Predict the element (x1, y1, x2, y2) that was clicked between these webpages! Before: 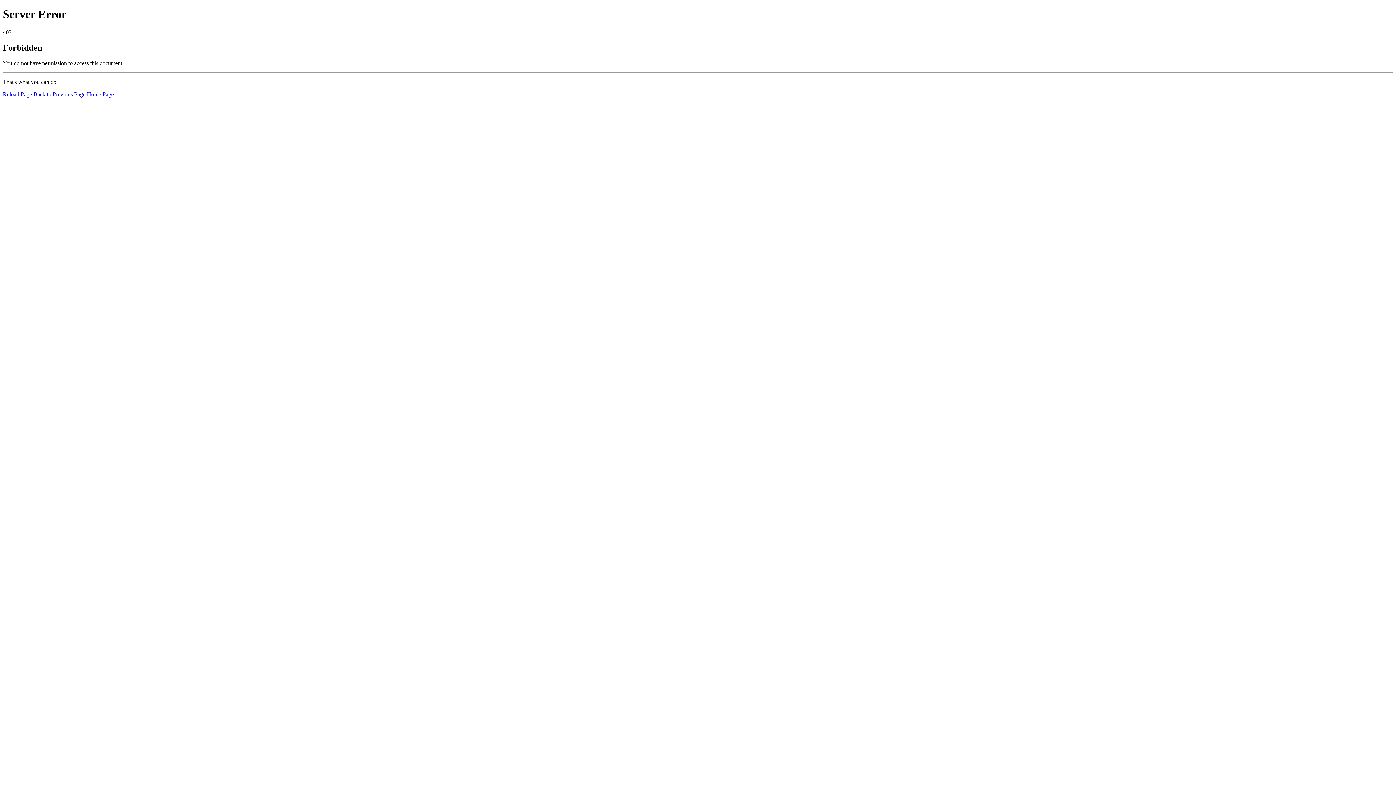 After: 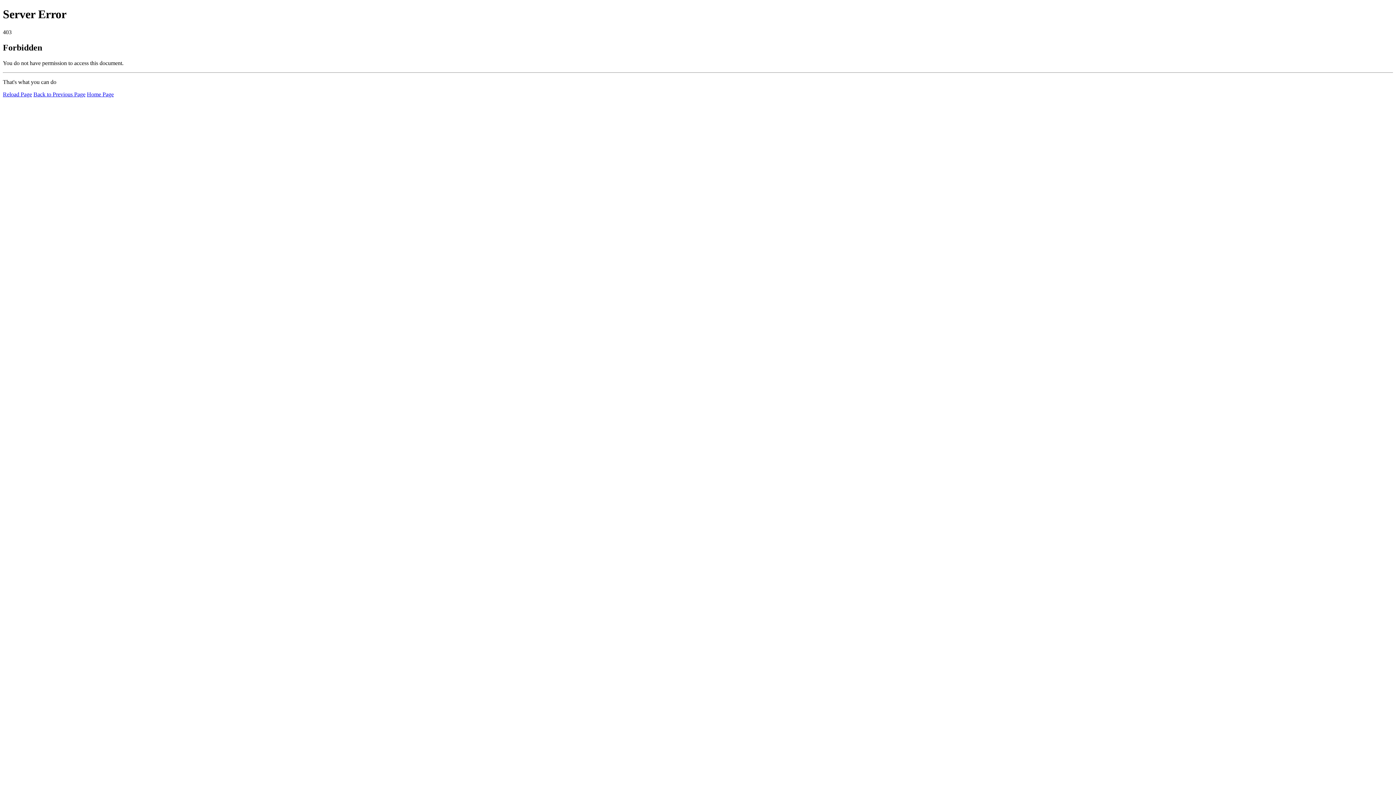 Action: label: Reload Page bbox: (2, 91, 32, 97)